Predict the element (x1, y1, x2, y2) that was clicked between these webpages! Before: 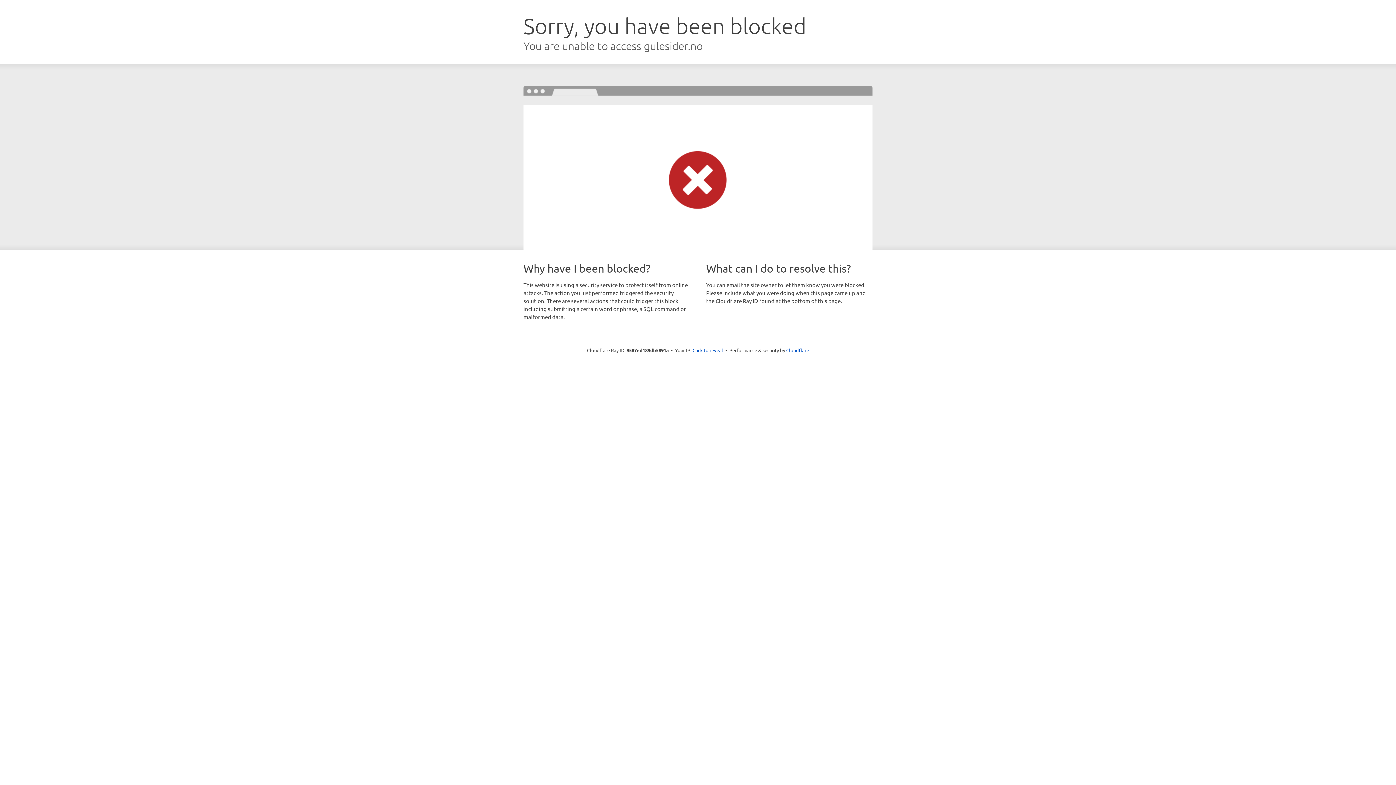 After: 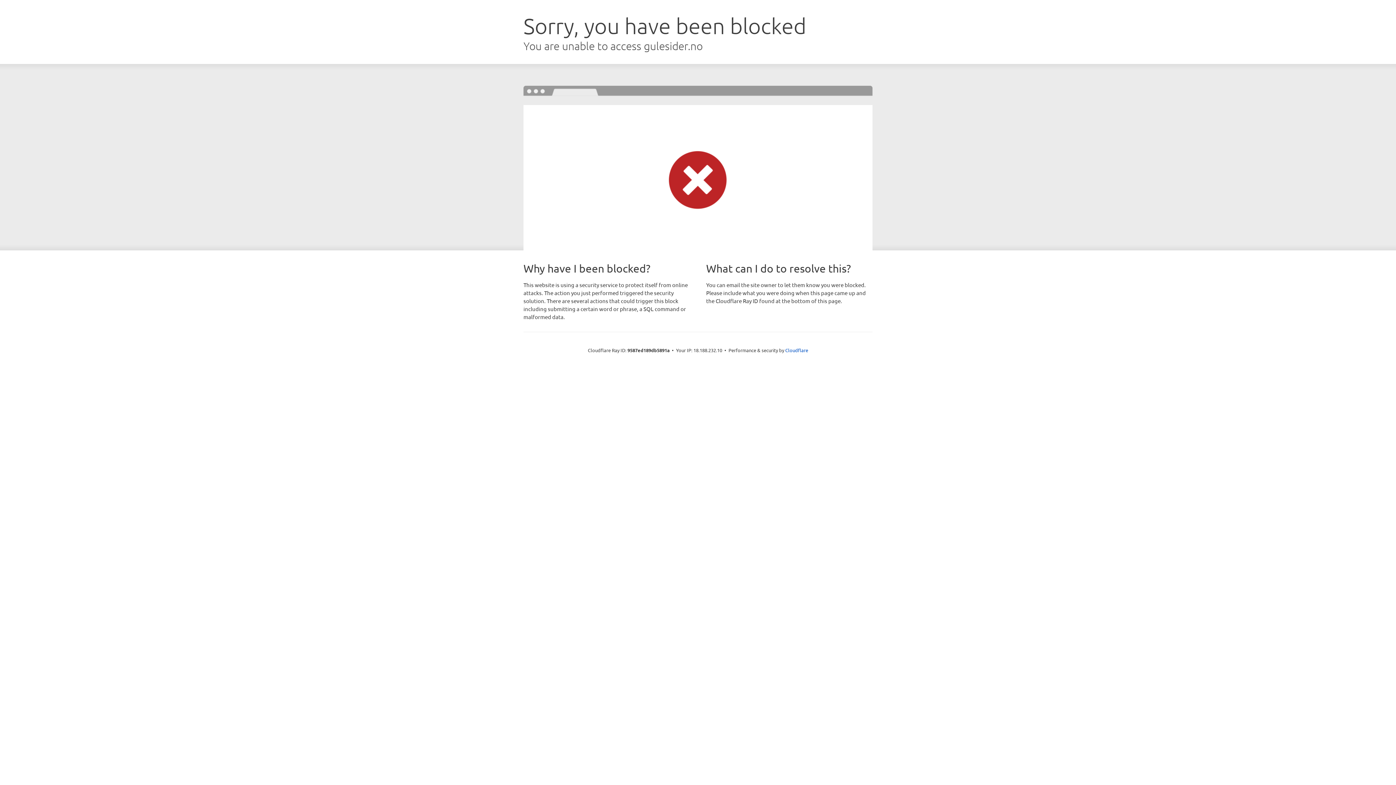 Action: bbox: (692, 346, 723, 353) label: Click to reveal